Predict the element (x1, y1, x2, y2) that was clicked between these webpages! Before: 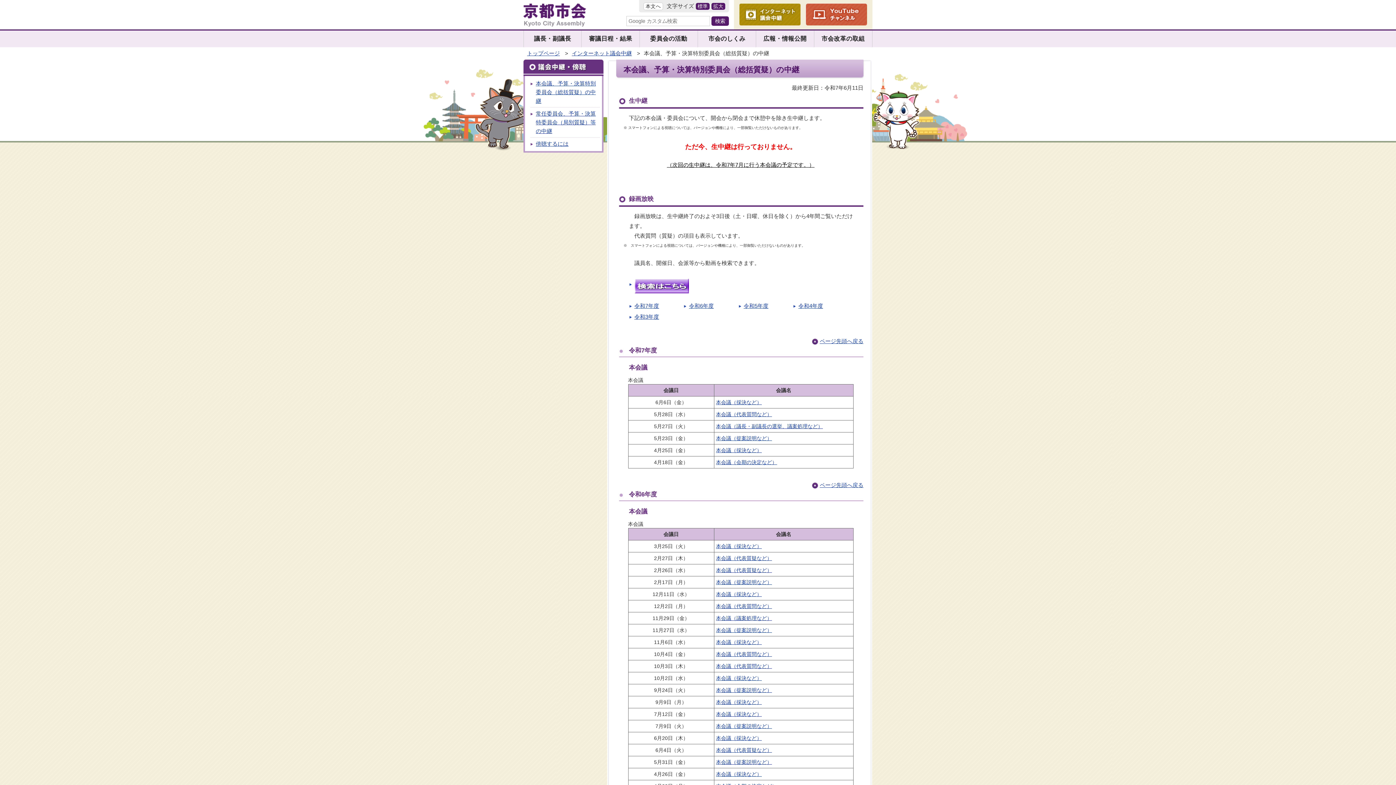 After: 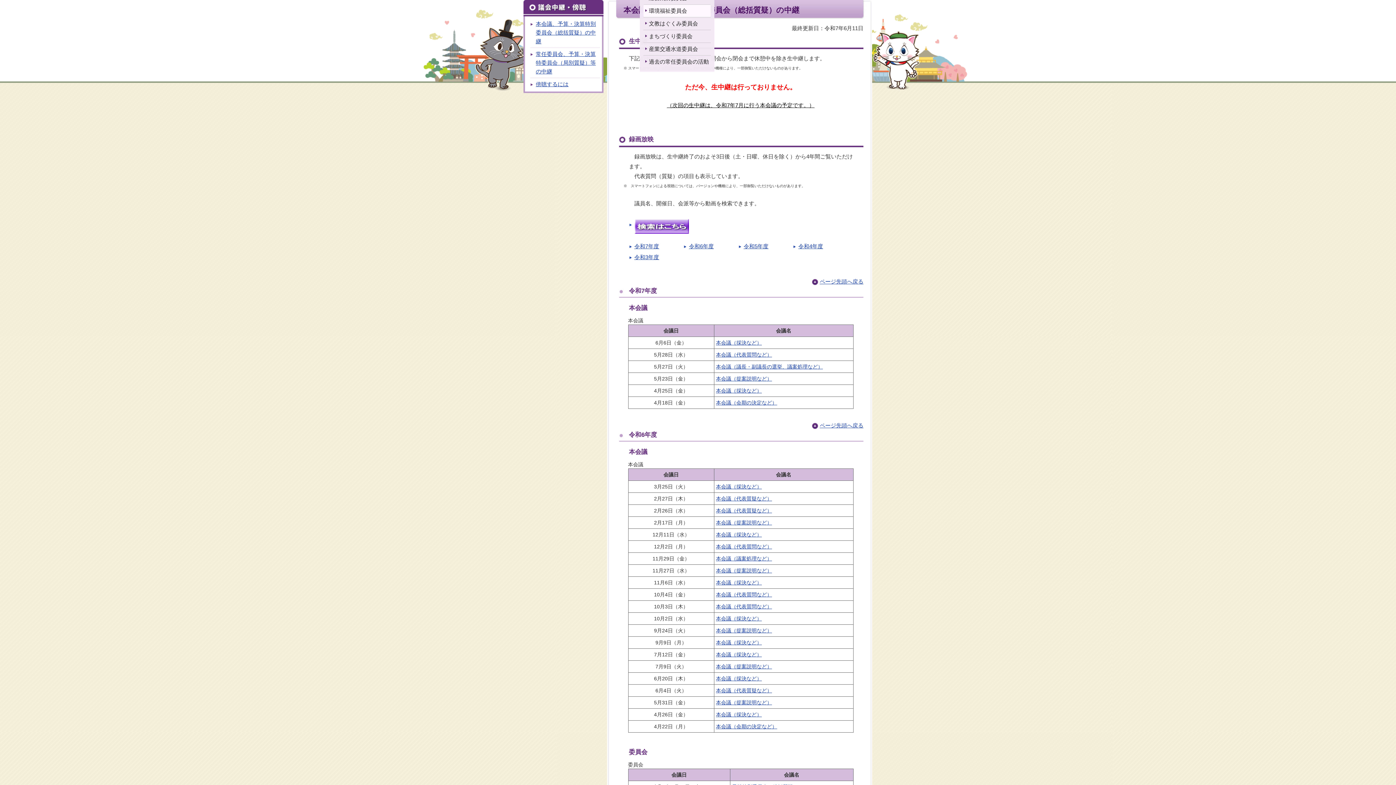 Action: bbox: (643, 2, 663, 10) label: 本文へ